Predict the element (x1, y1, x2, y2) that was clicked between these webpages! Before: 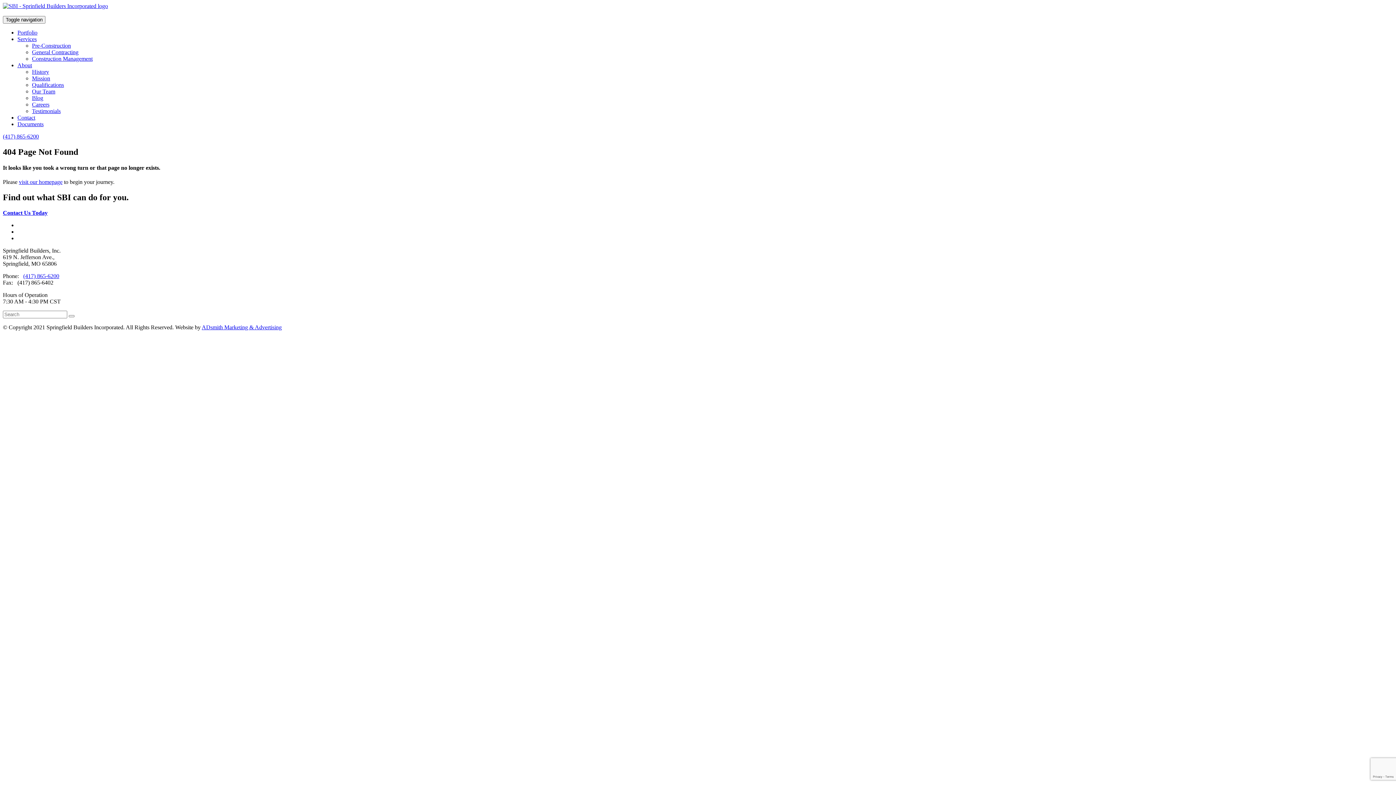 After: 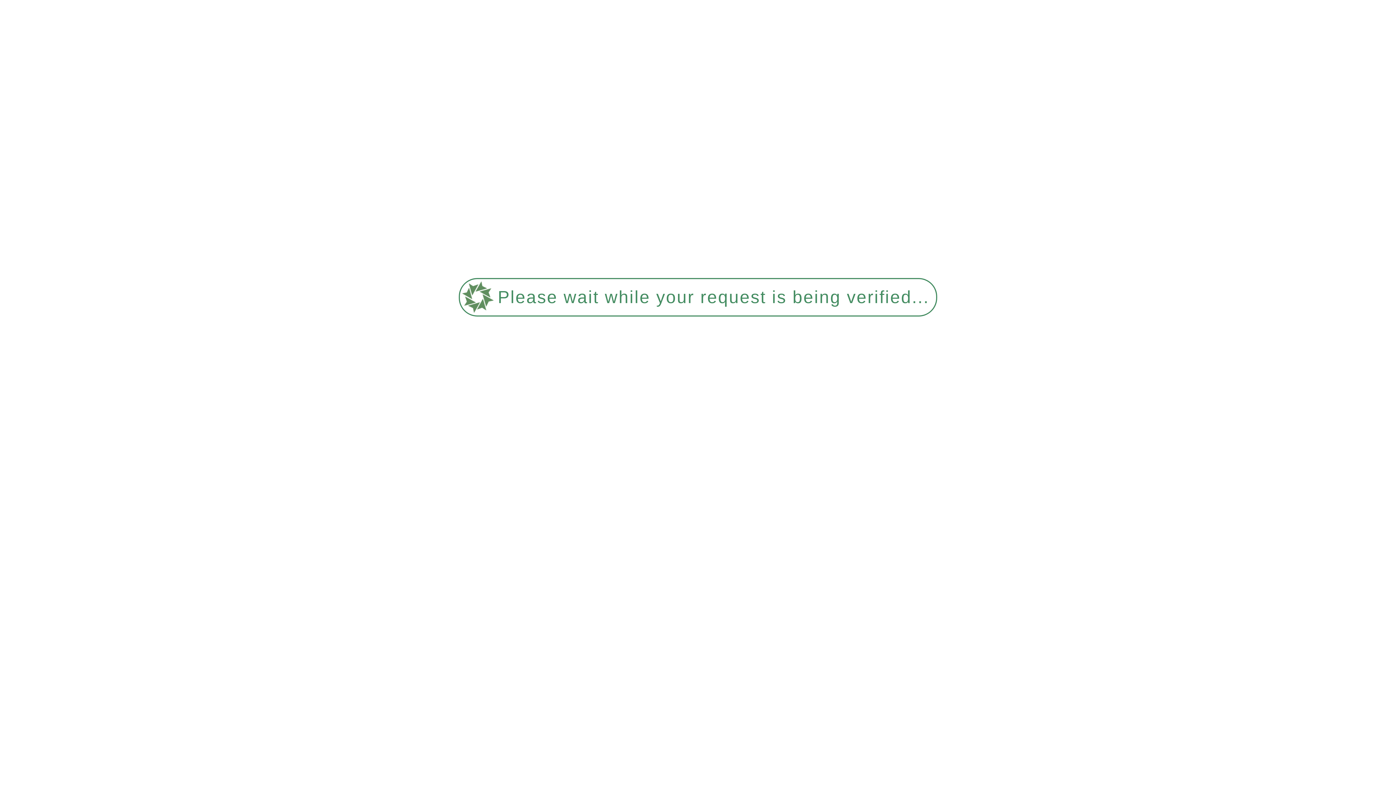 Action: bbox: (32, 75, 50, 81) label: Mission